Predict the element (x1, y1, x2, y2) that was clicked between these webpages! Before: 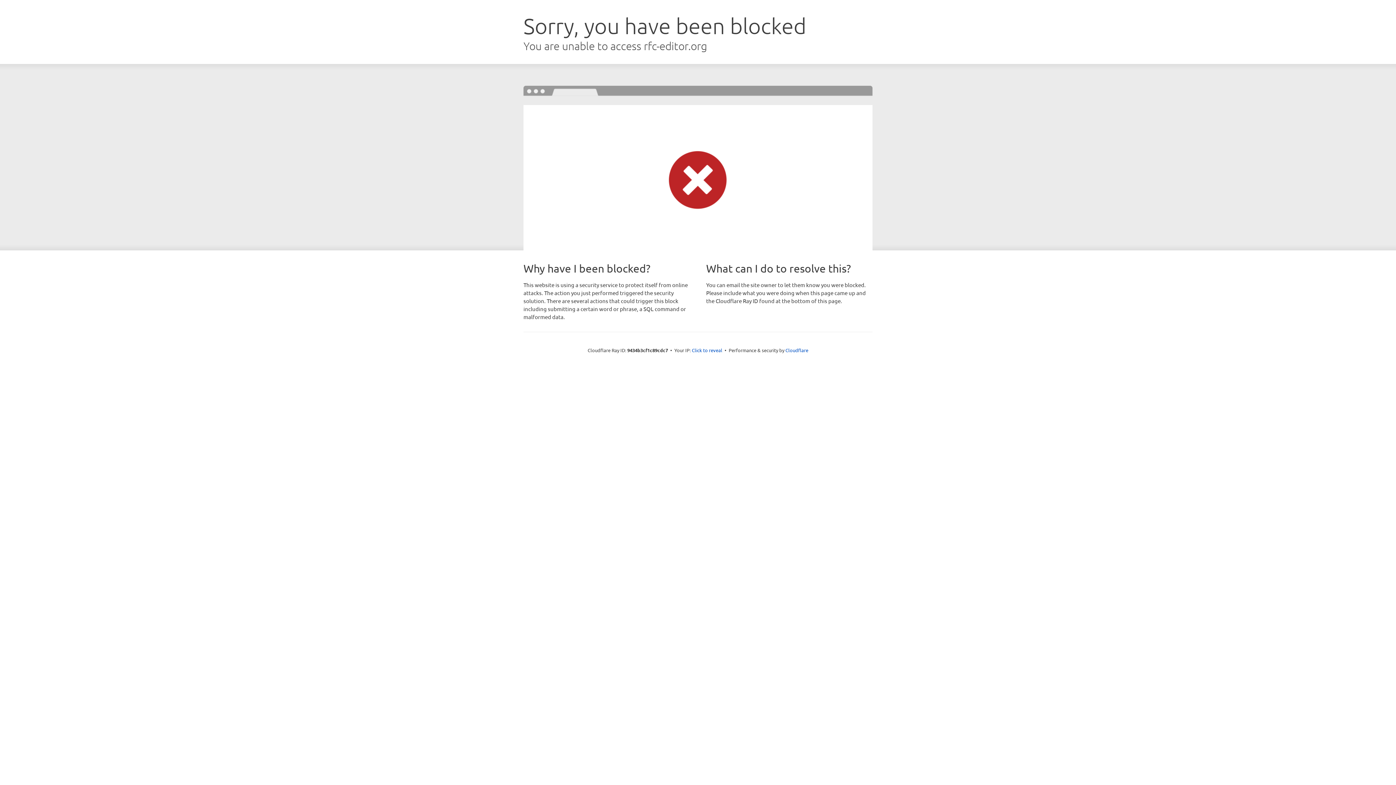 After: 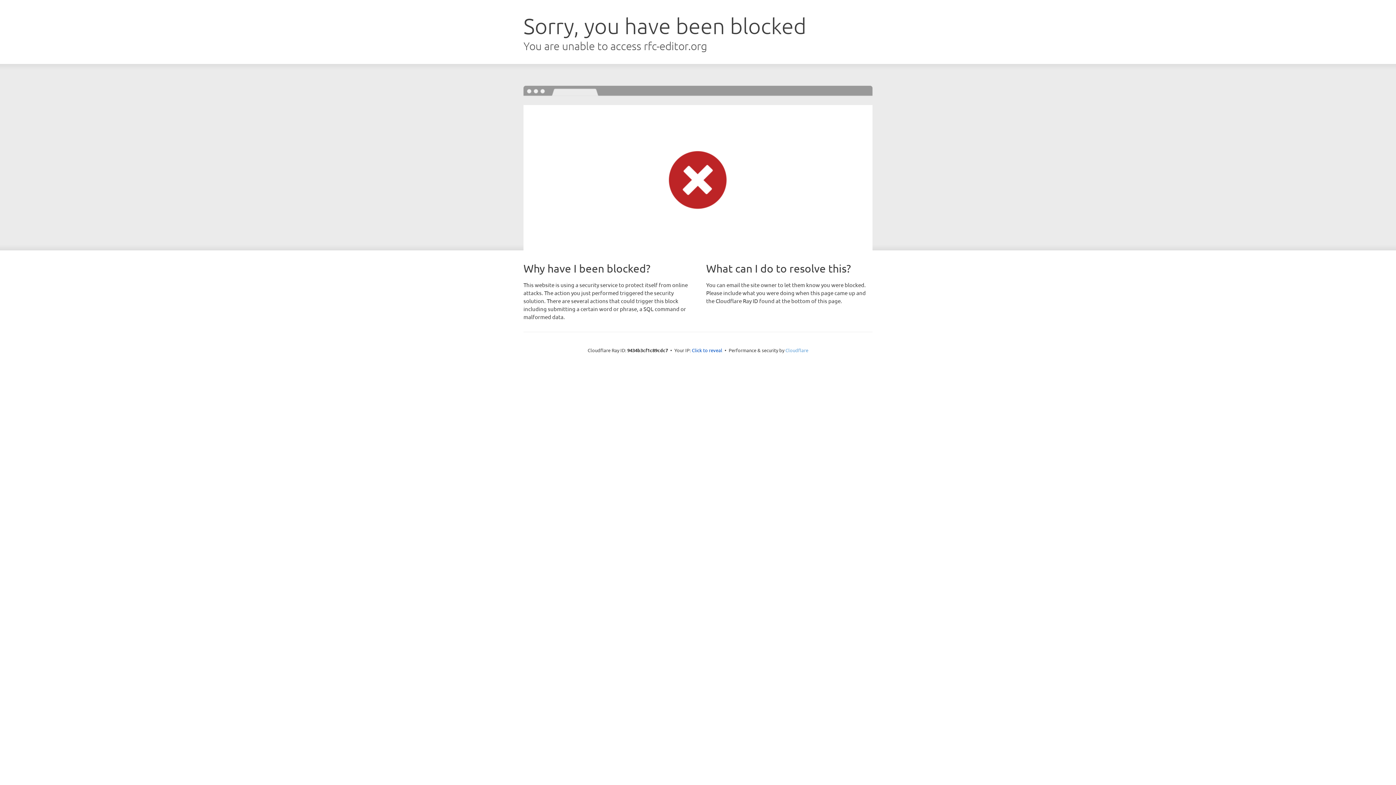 Action: bbox: (785, 347, 808, 353) label: Cloudflare